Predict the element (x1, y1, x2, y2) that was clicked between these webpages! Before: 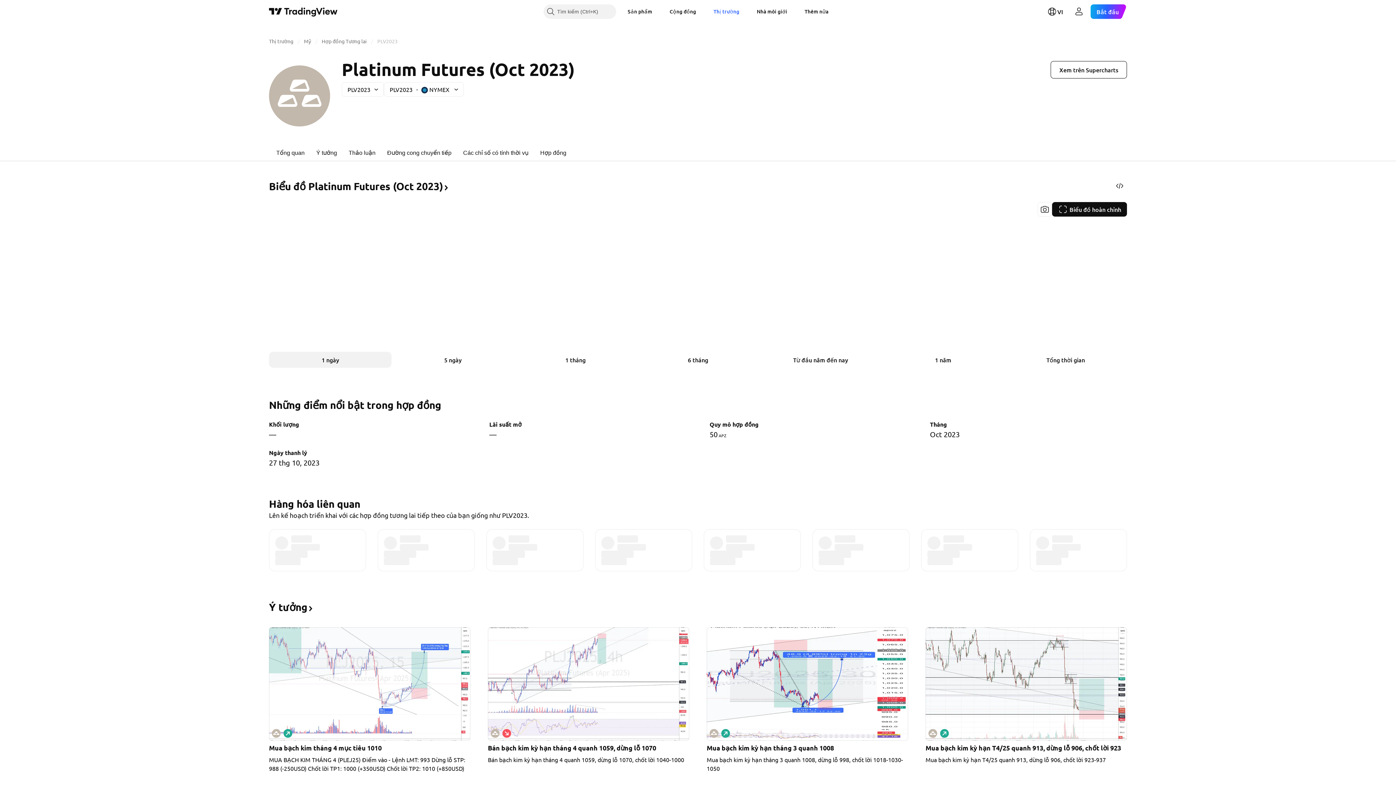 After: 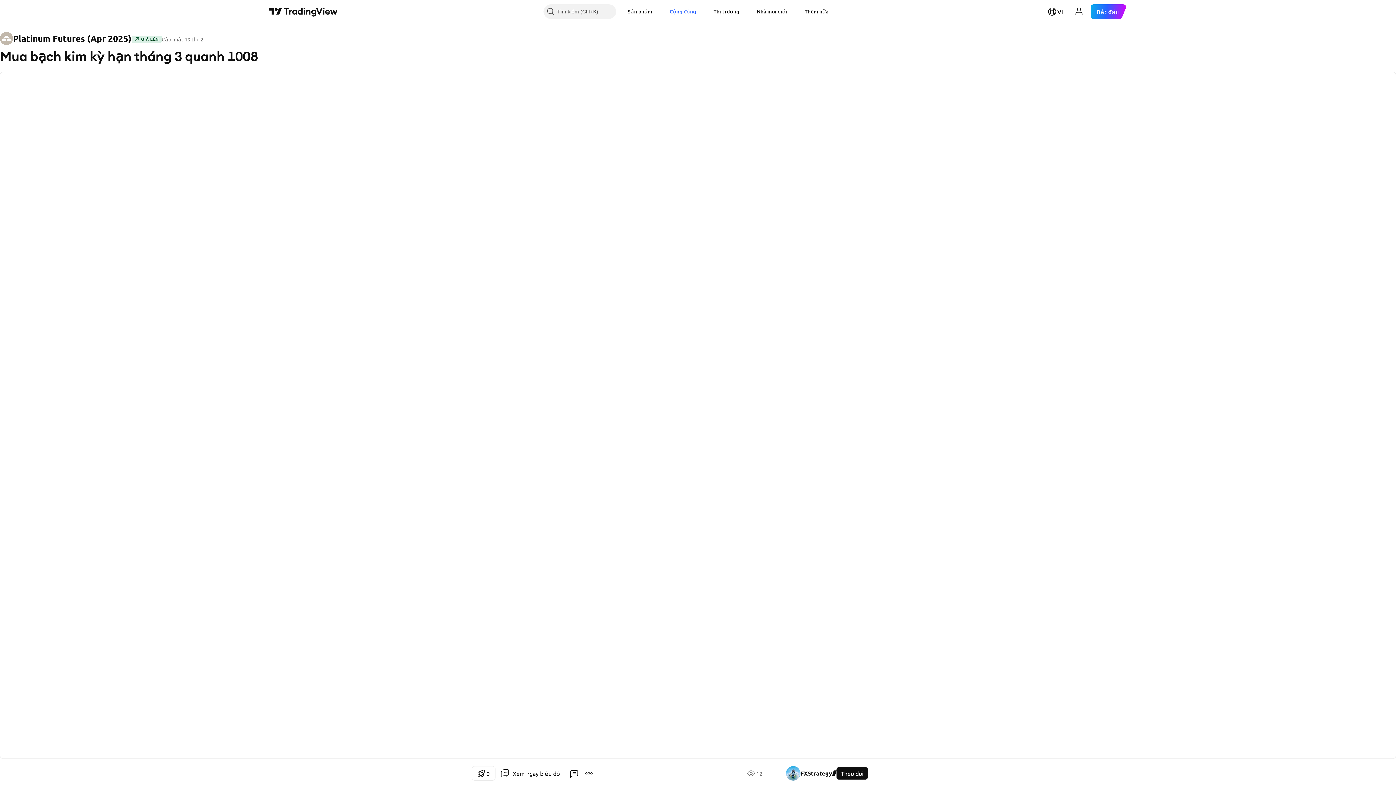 Action: bbox: (706, 743, 834, 752) label: Mua bạch kim kỳ hạn tháng 3 quanh 1008